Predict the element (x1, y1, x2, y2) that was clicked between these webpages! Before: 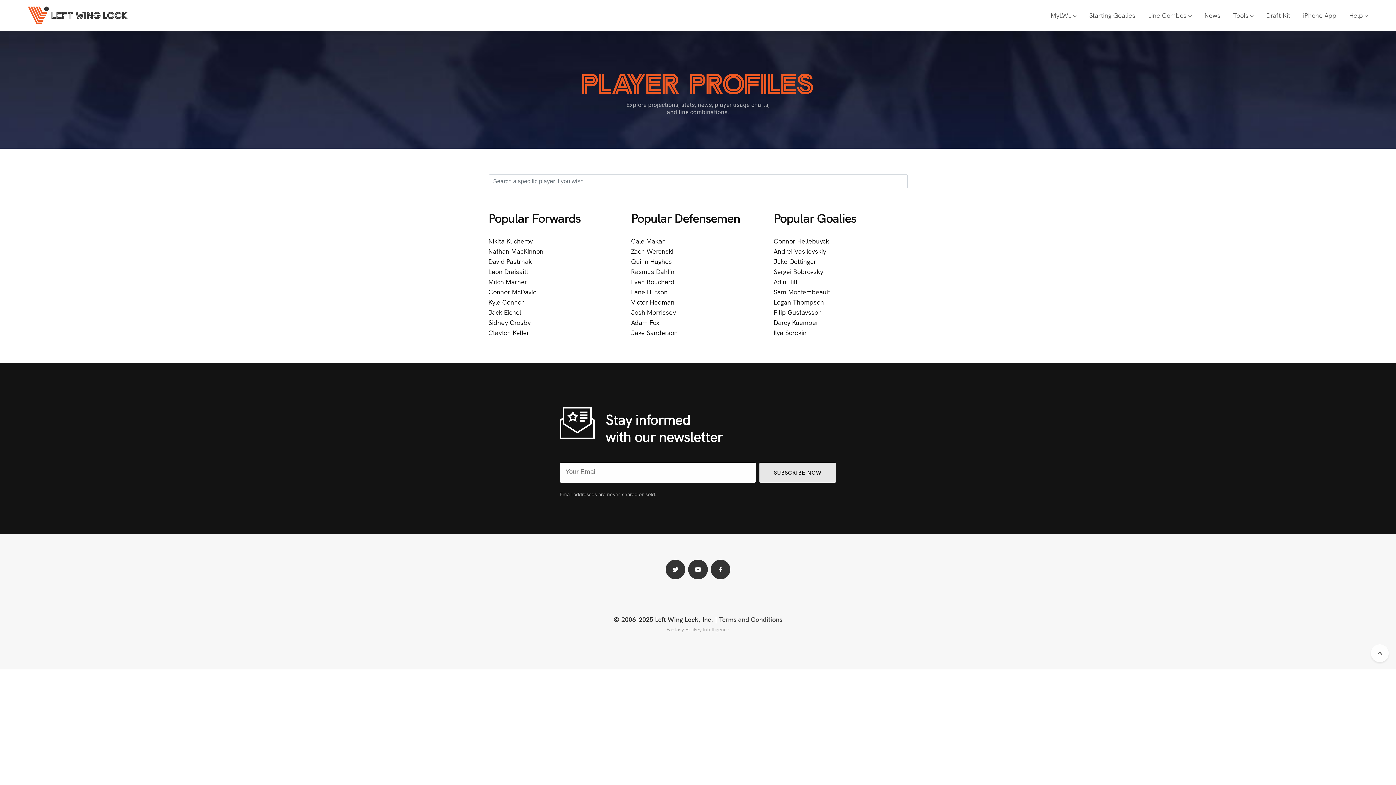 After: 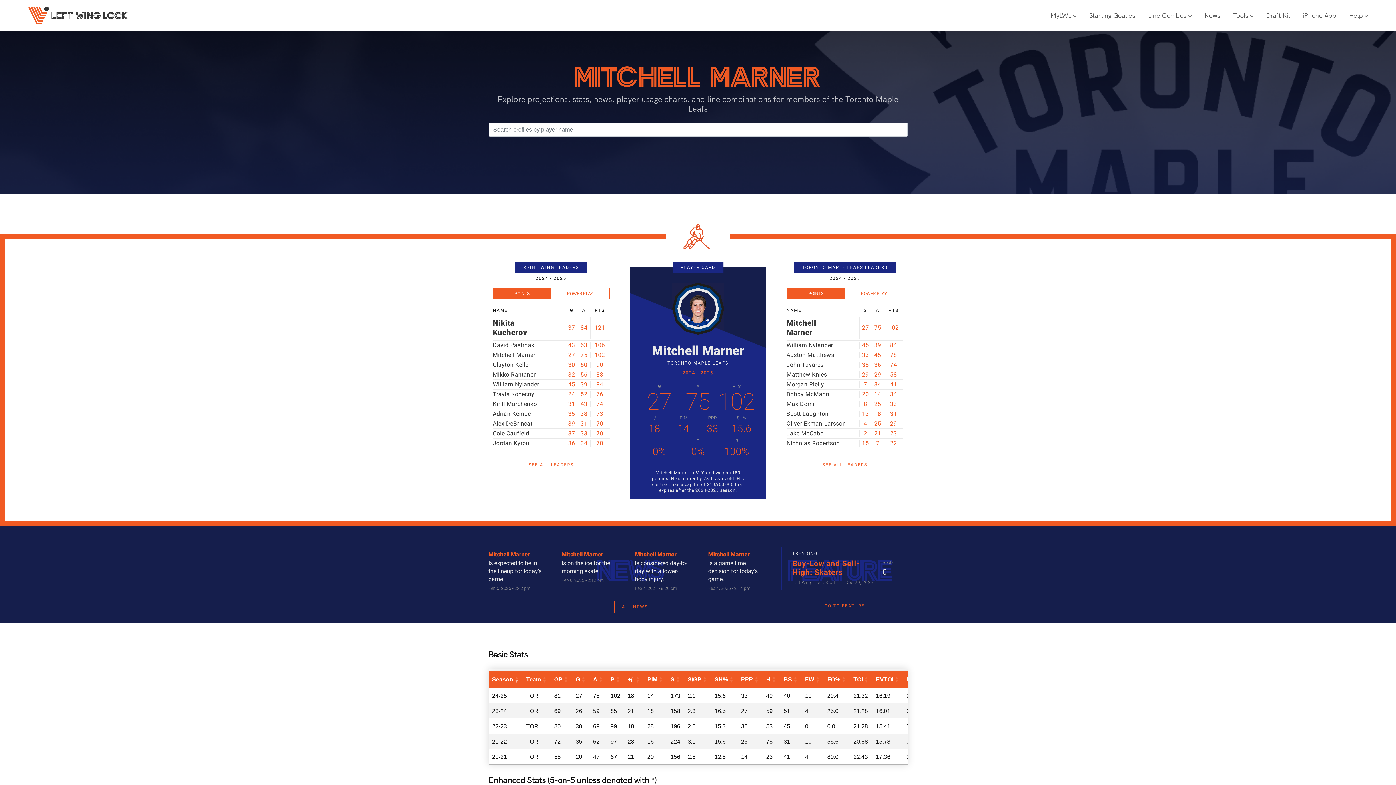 Action: label: Mitch Marner bbox: (488, 277, 527, 286)